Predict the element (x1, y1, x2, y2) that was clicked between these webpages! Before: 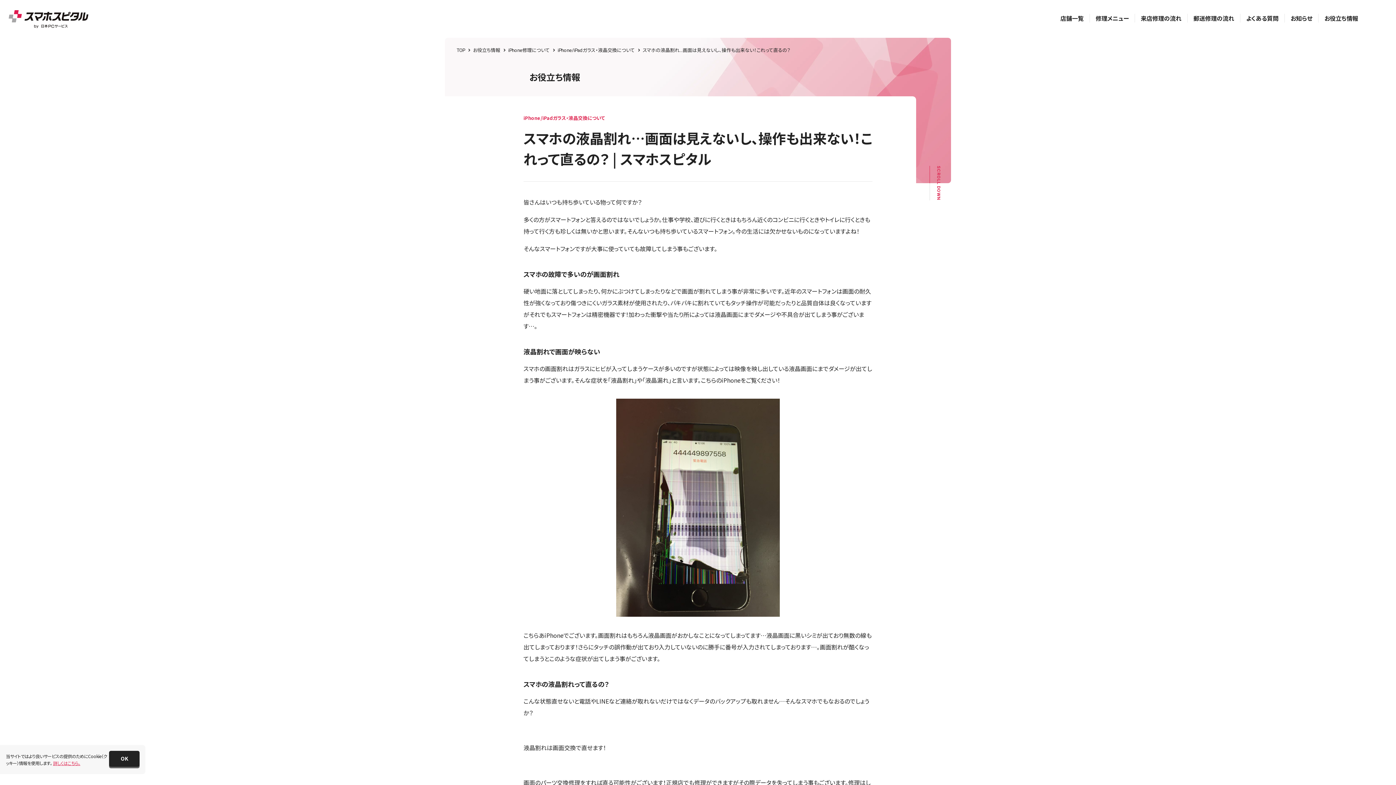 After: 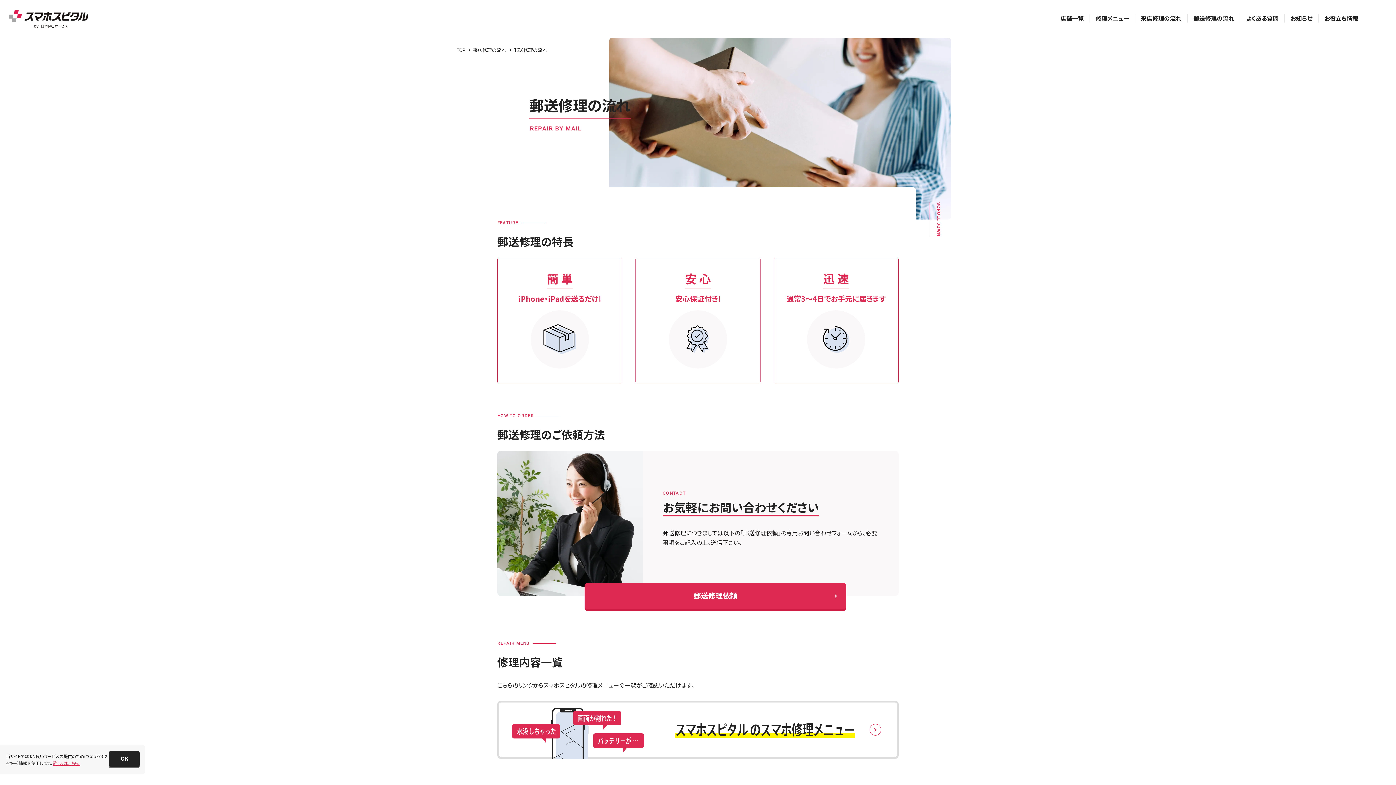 Action: bbox: (1193, 13, 1234, 22) label: 郵送修理の流れ